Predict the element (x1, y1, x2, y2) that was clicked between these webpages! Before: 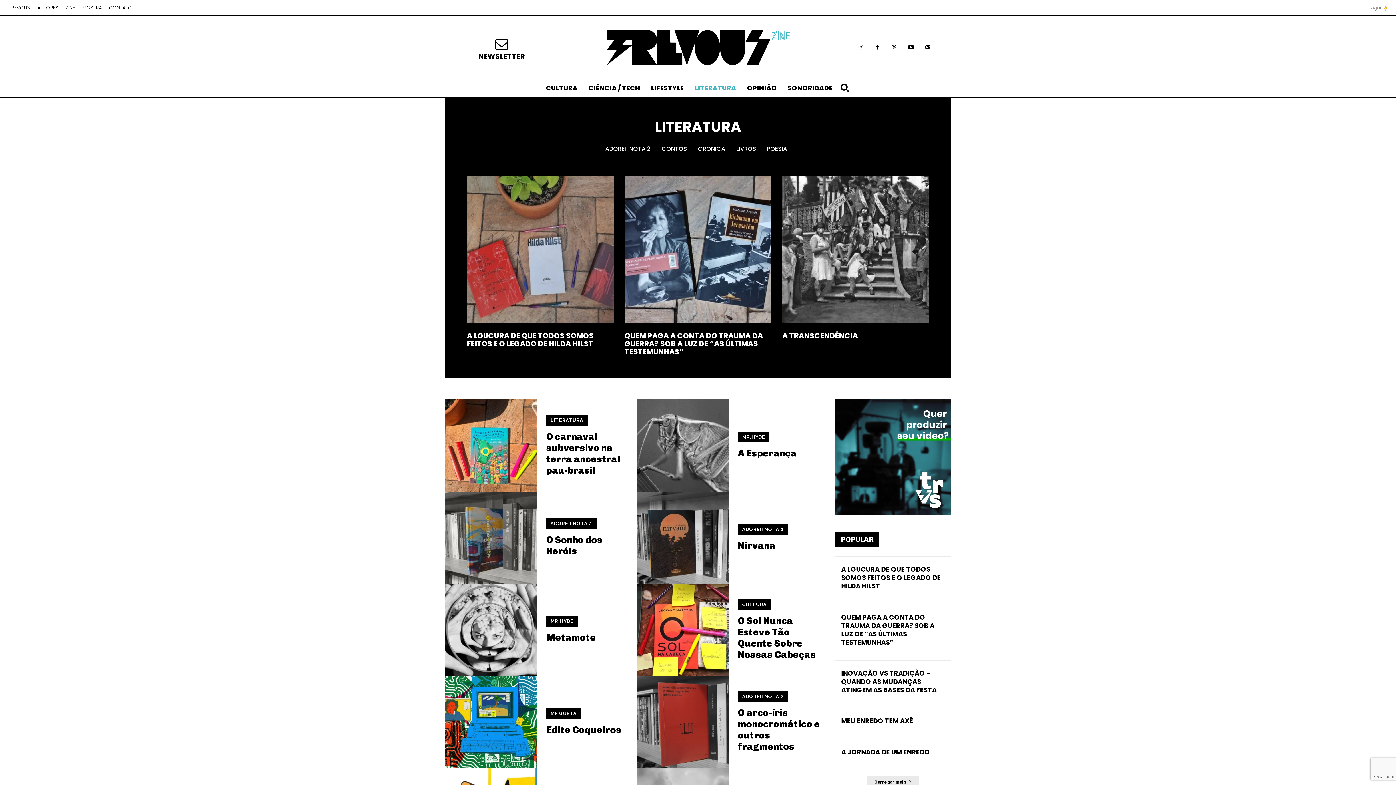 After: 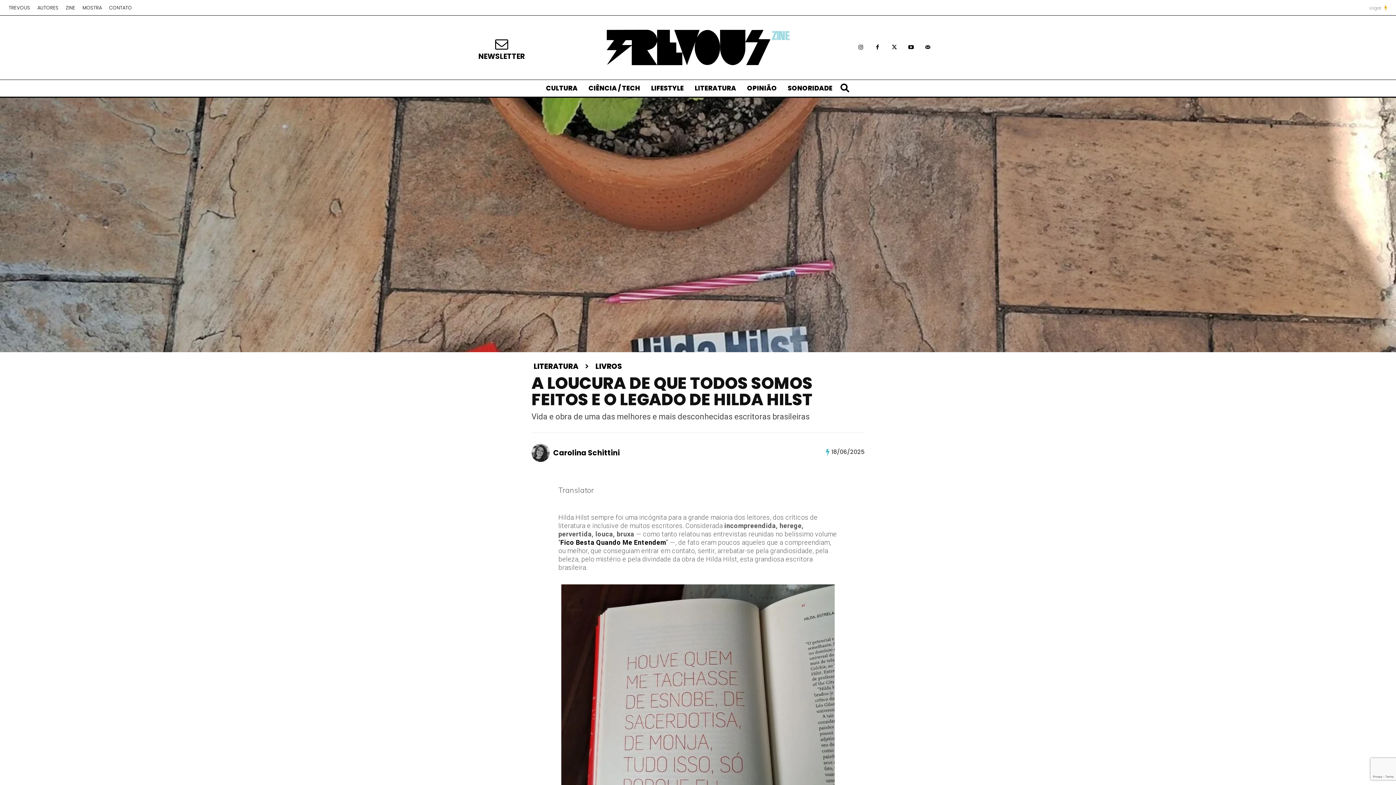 Action: bbox: (466, 330, 593, 349) label: A LOUCURA DE QUE TODOS SOMOS FEITOS E O LEGADO DE HILDA HILST